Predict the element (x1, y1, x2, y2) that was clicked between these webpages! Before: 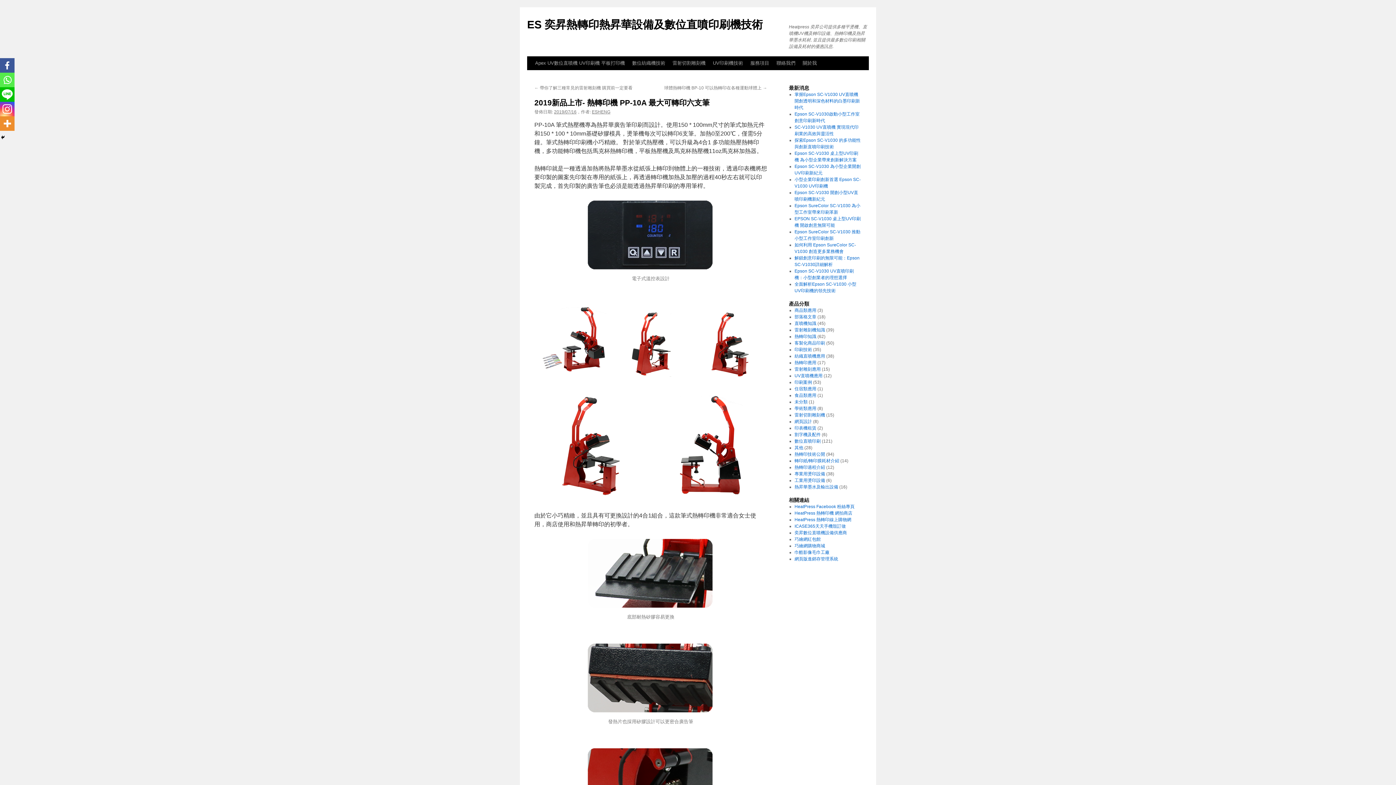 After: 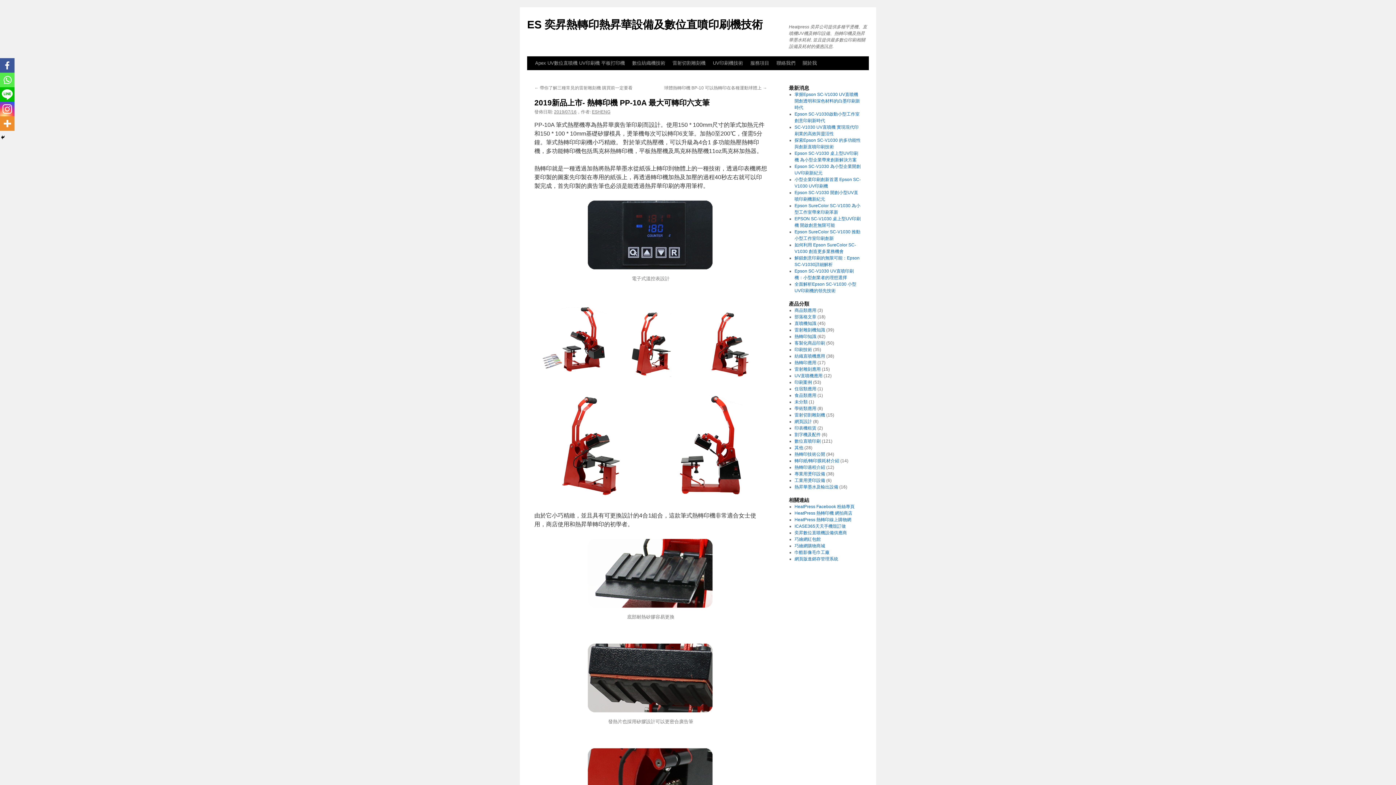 Action: bbox: (0, 72, 14, 87) label: Whatsapp